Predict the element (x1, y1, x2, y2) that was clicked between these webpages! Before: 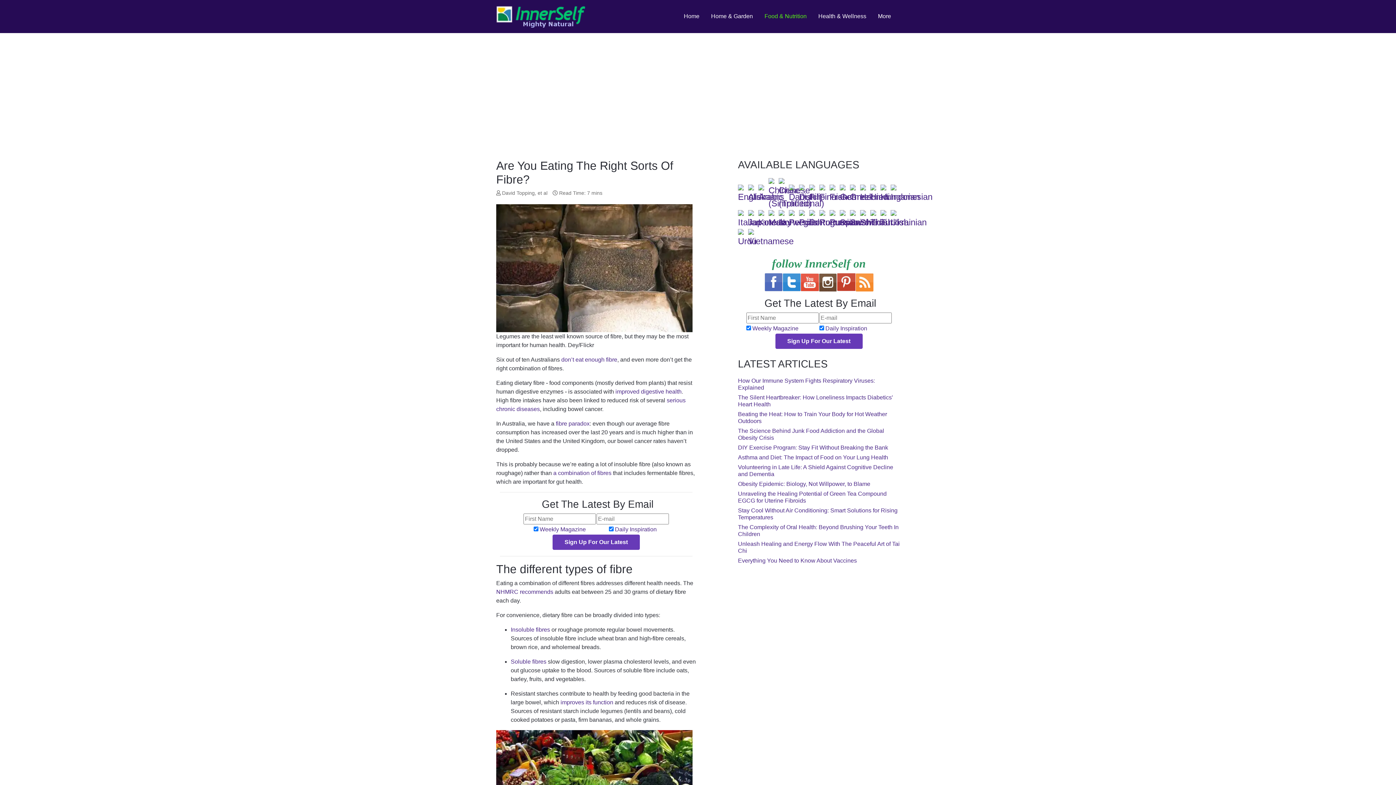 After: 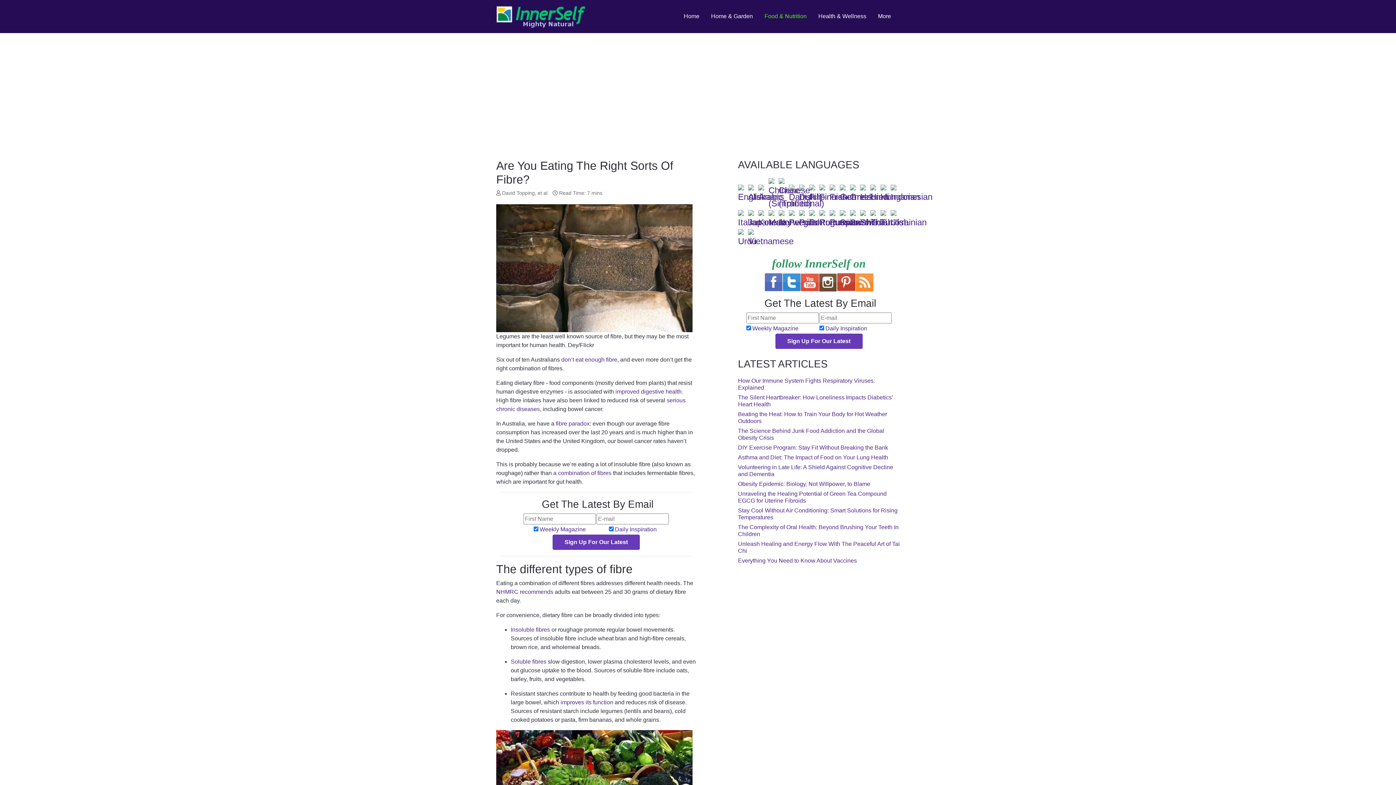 Action: bbox: (758, 213, 767, 223)